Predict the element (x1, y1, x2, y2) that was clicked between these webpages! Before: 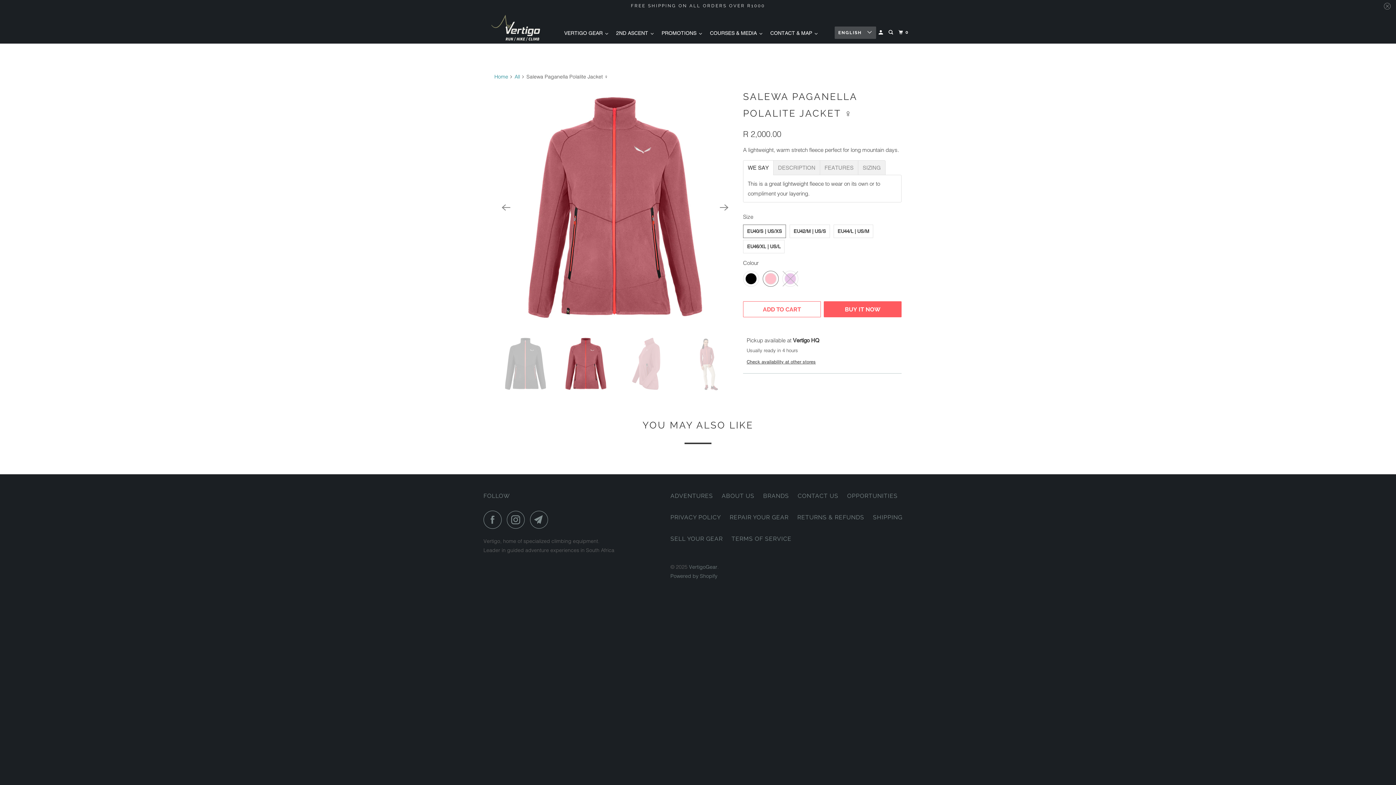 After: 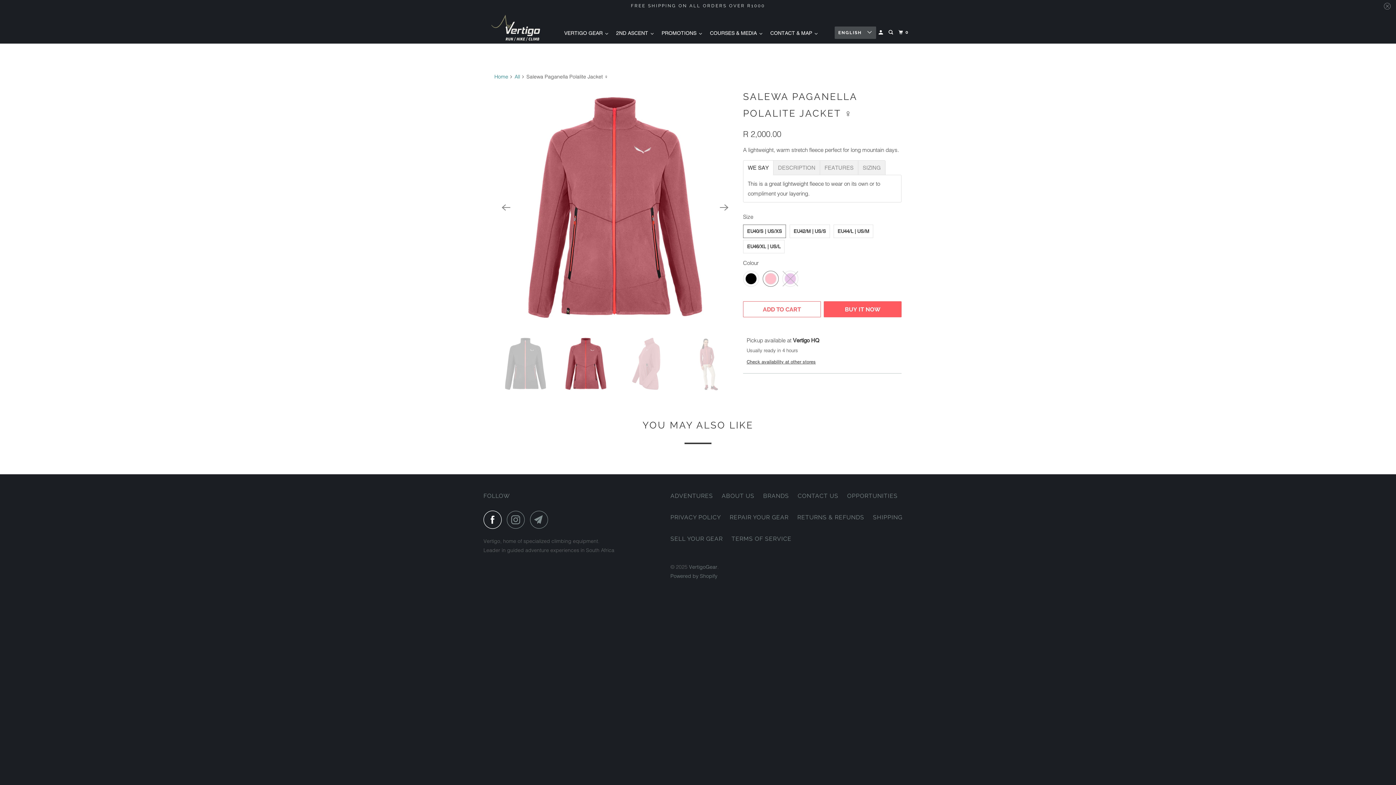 Action: bbox: (483, 510, 505, 528)